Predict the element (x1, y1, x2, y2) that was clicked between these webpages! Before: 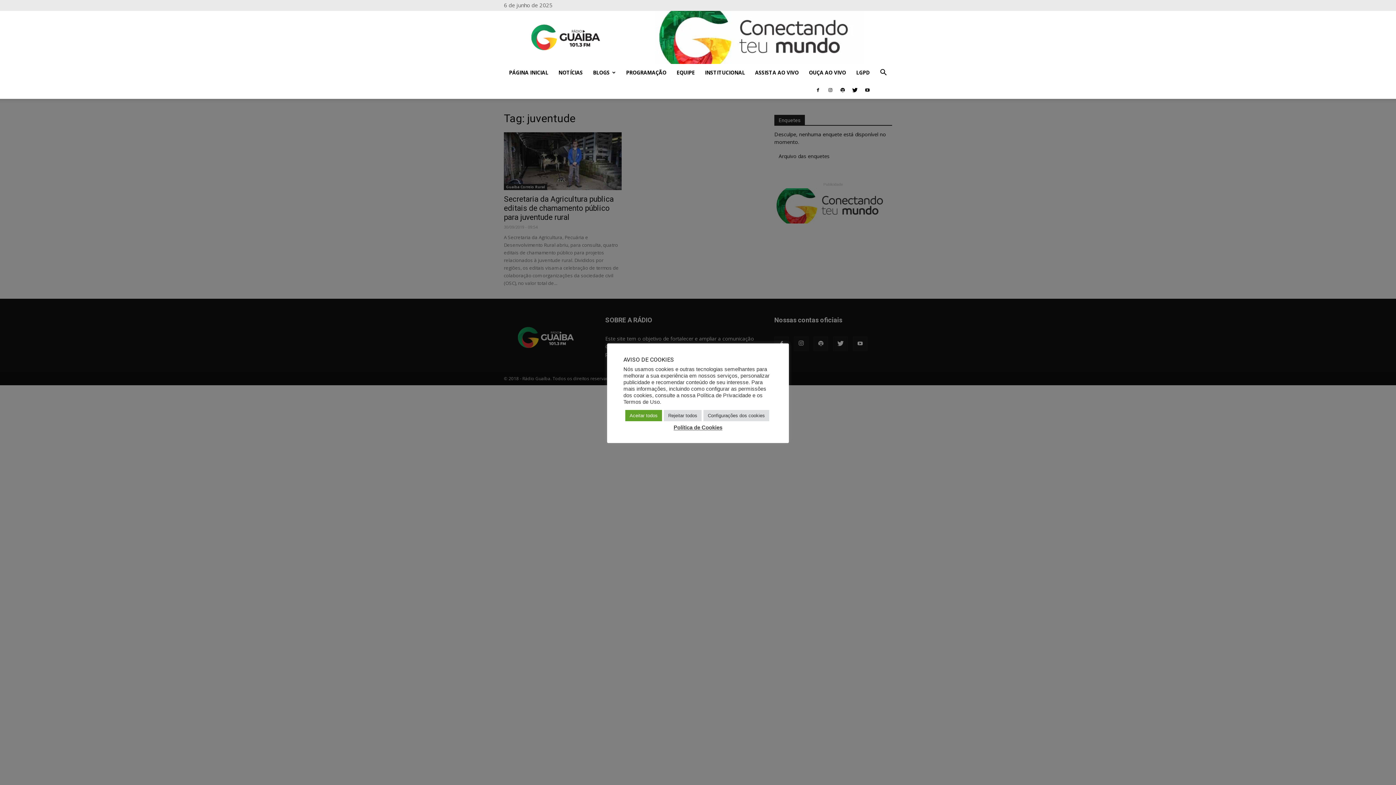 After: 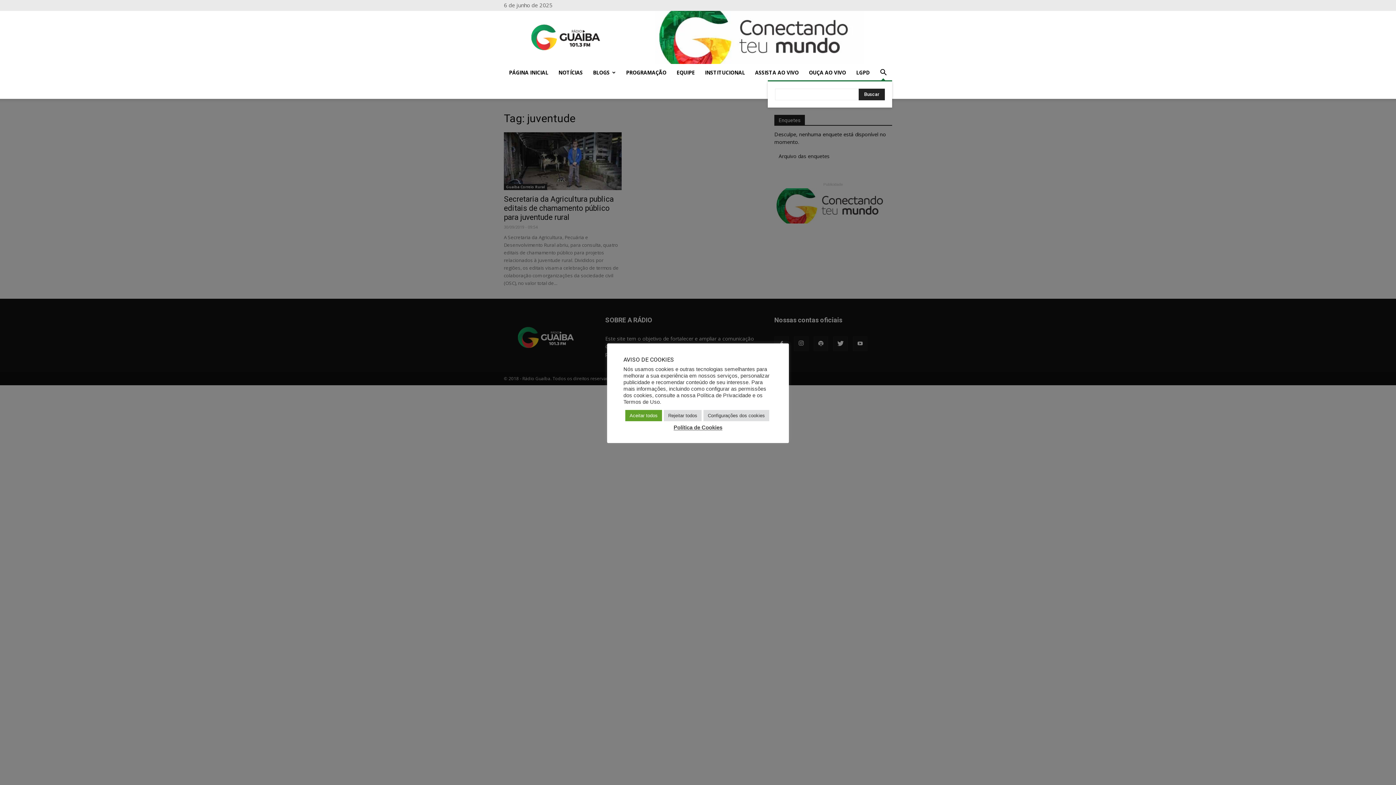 Action: bbox: (874, 69, 892, 76)